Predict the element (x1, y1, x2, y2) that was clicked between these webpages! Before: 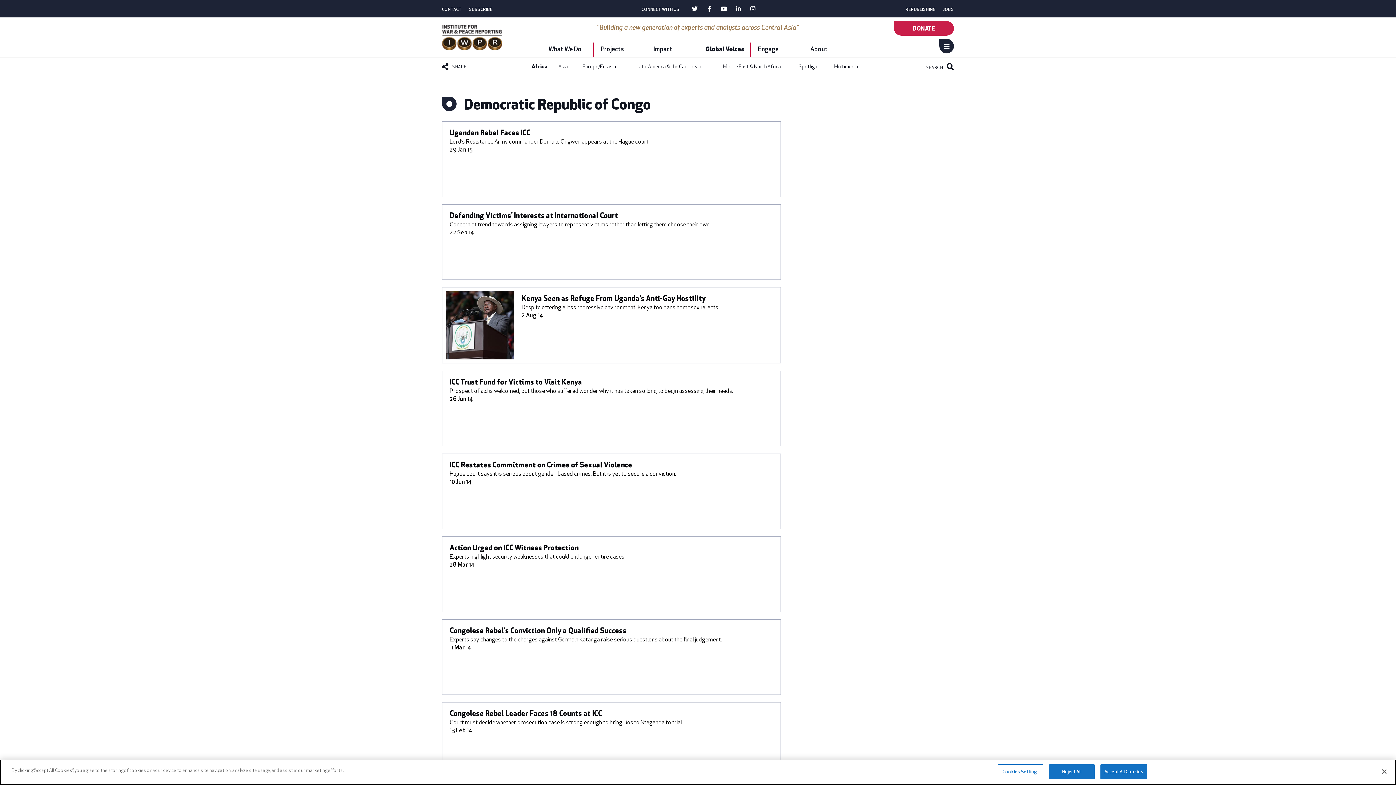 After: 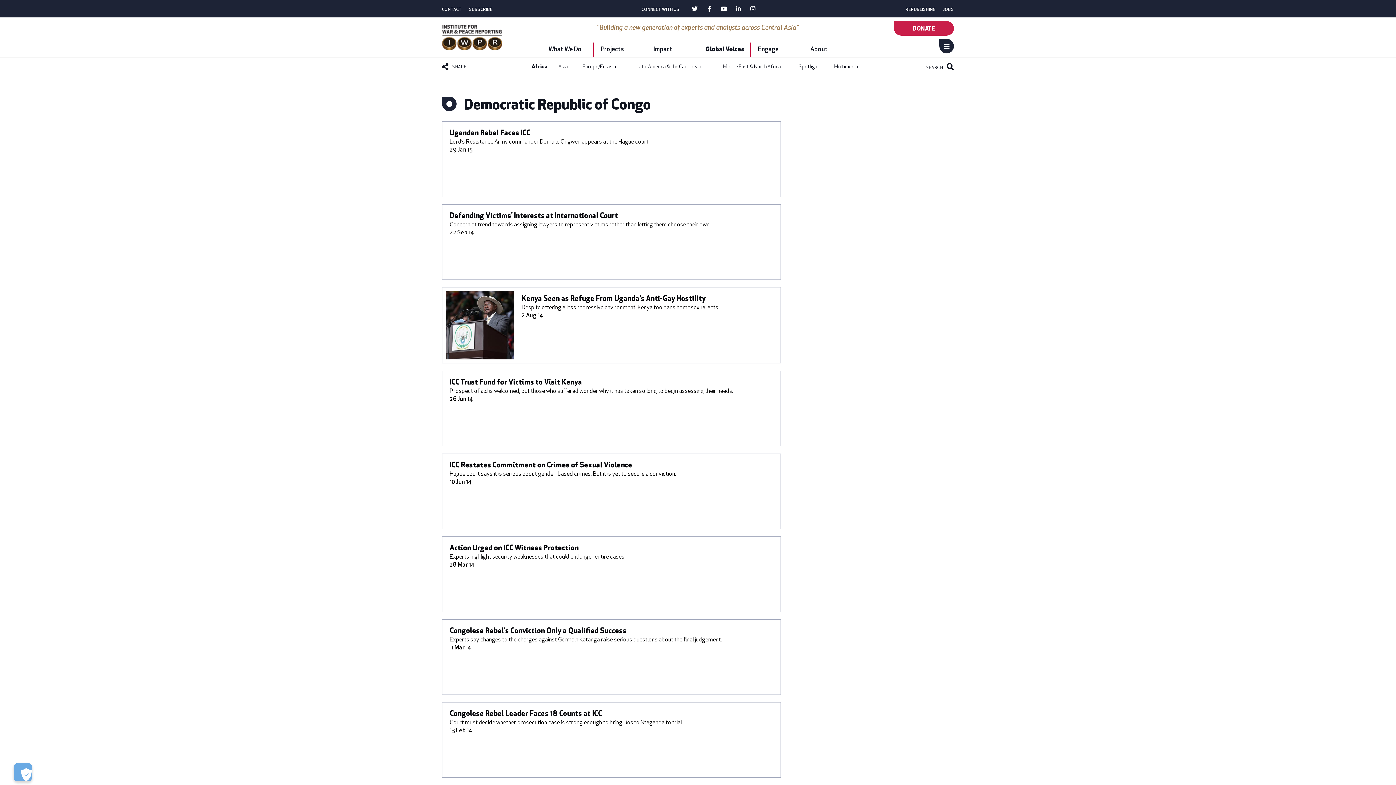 Action: label: Accept All Cookies bbox: (1100, 764, 1147, 779)